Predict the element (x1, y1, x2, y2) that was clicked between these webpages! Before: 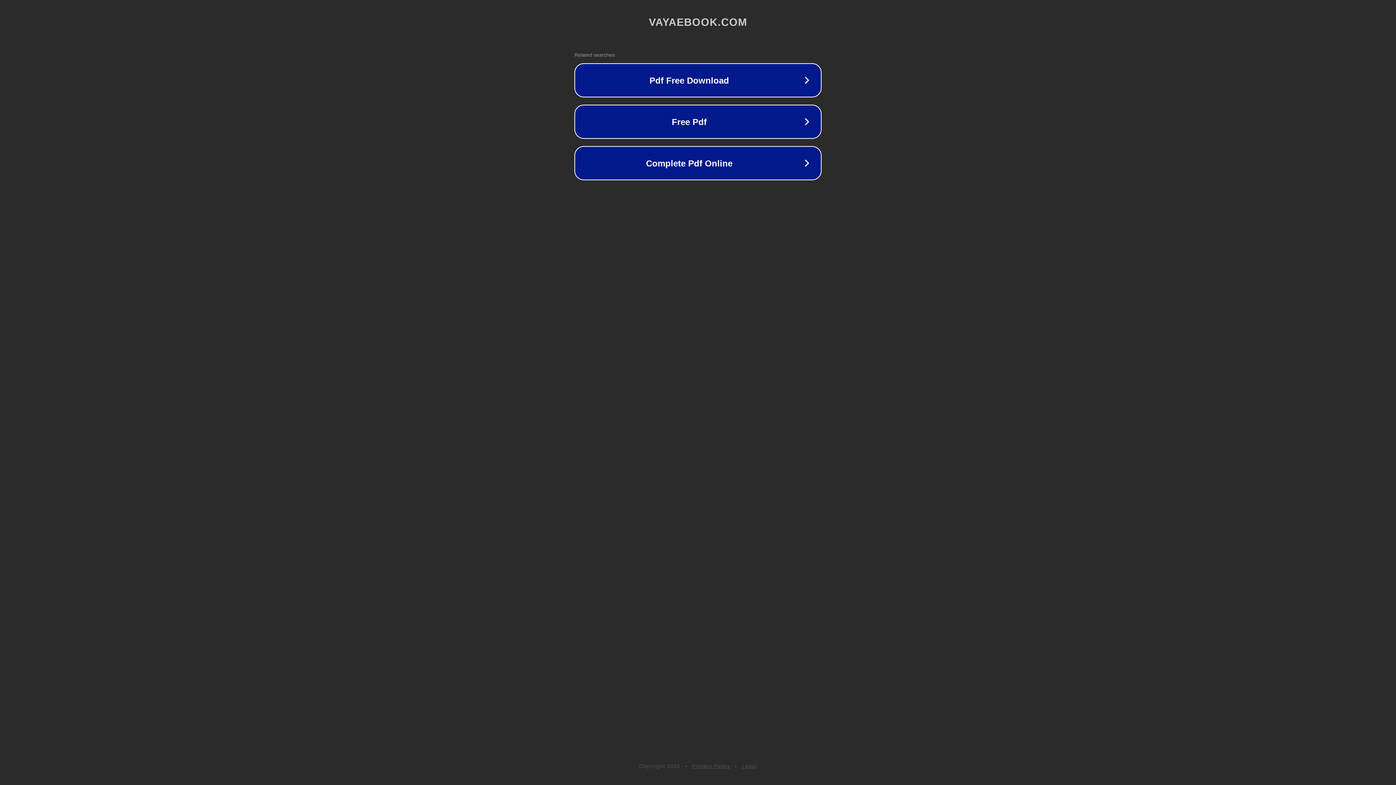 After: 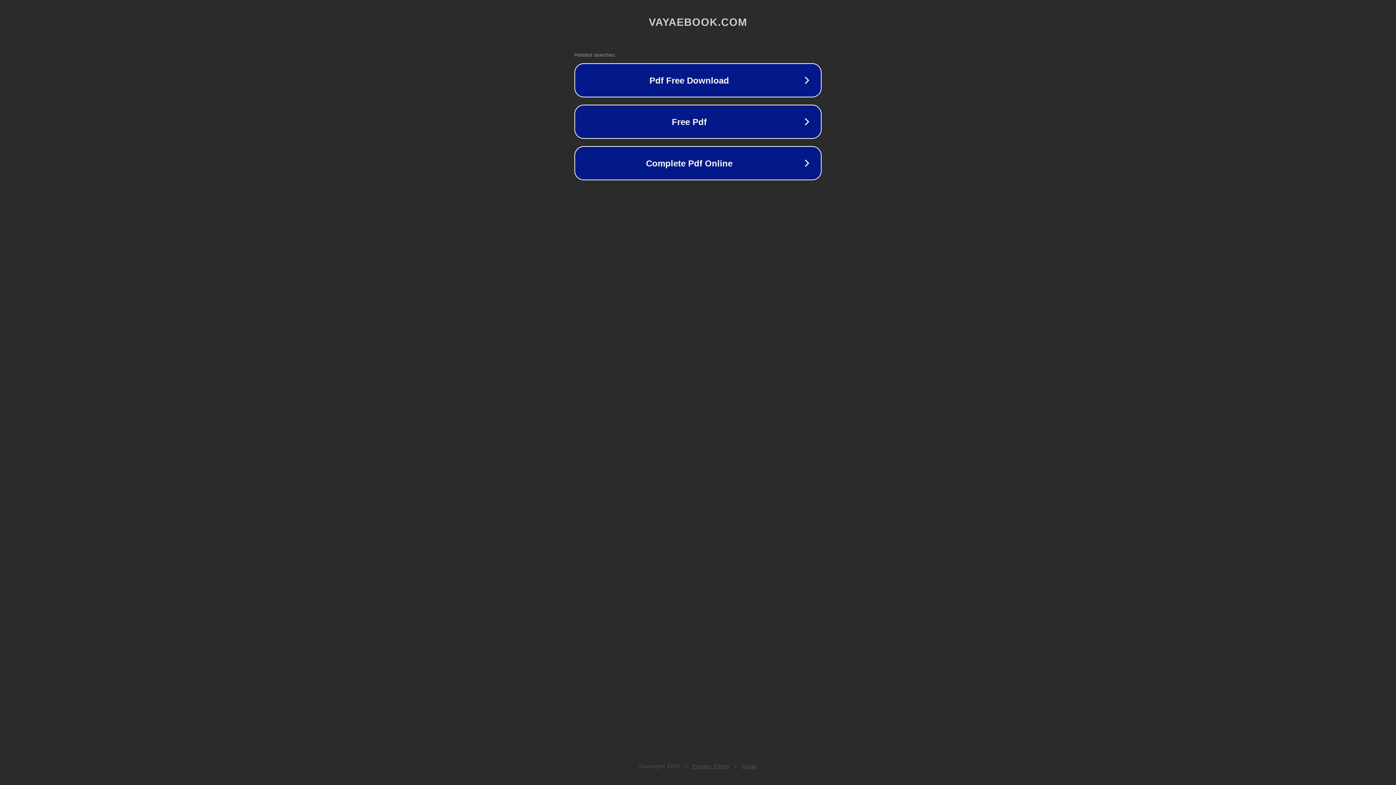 Action: label: Legal bbox: (742, 763, 757, 769)